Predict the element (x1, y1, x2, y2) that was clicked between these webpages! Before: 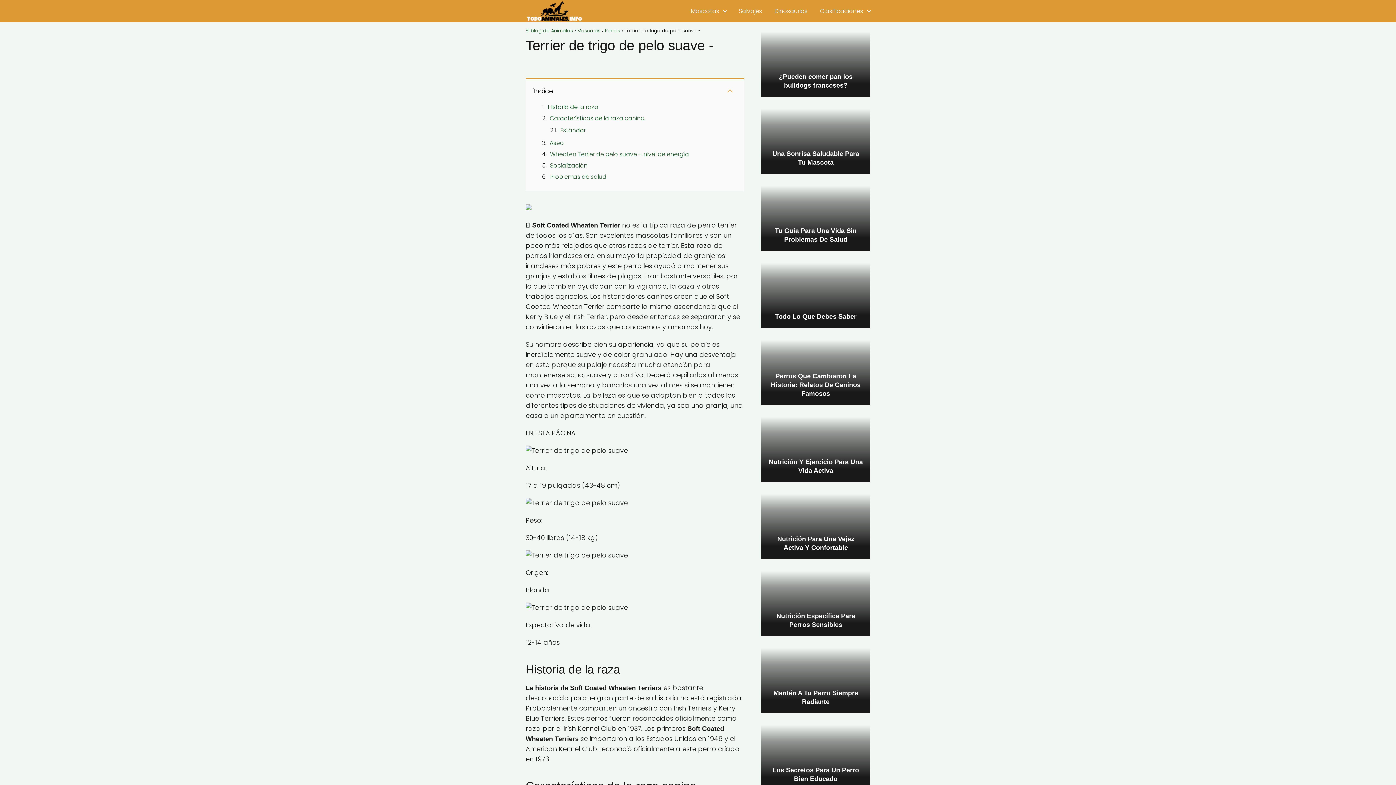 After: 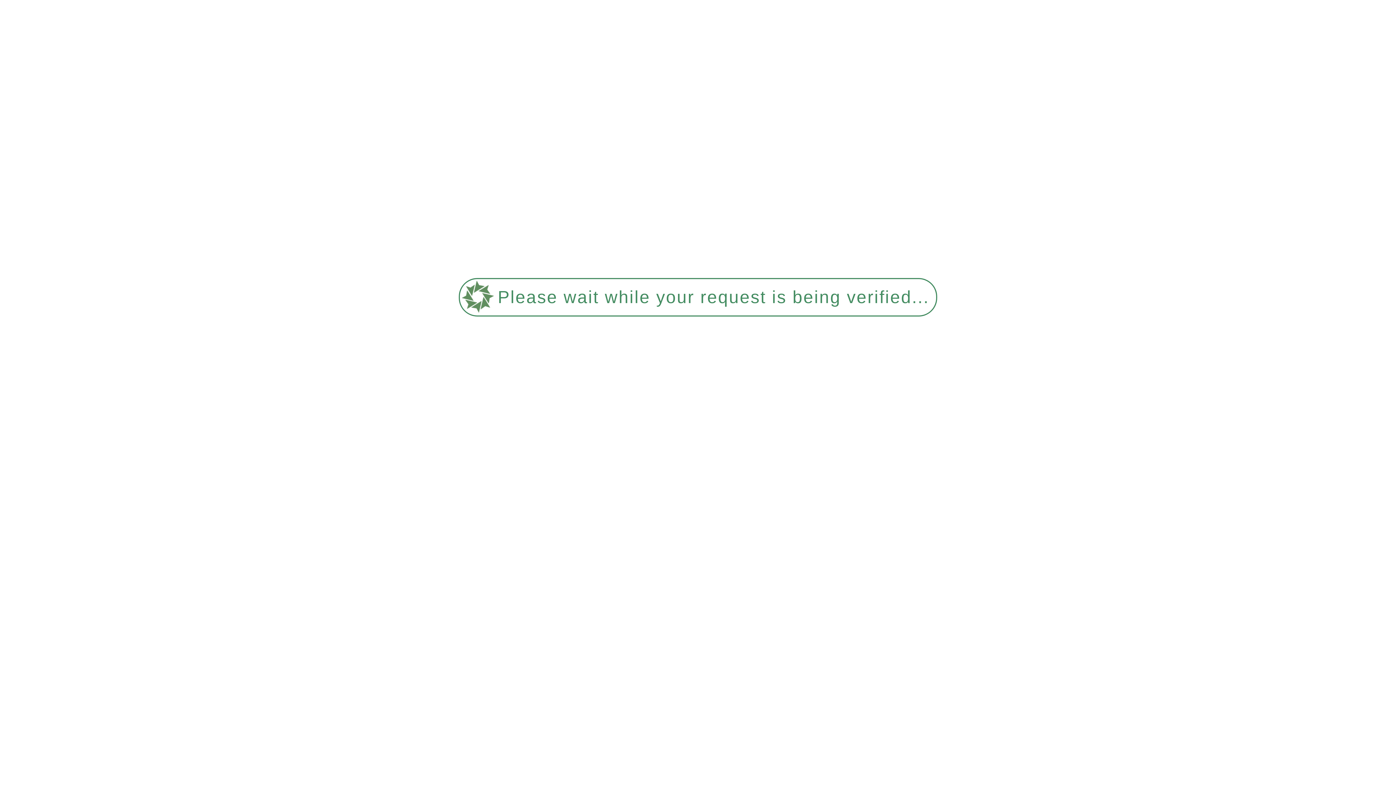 Action: label: Los Secretos Para Un Perro Bien Educado bbox: (761, 725, 870, 790)